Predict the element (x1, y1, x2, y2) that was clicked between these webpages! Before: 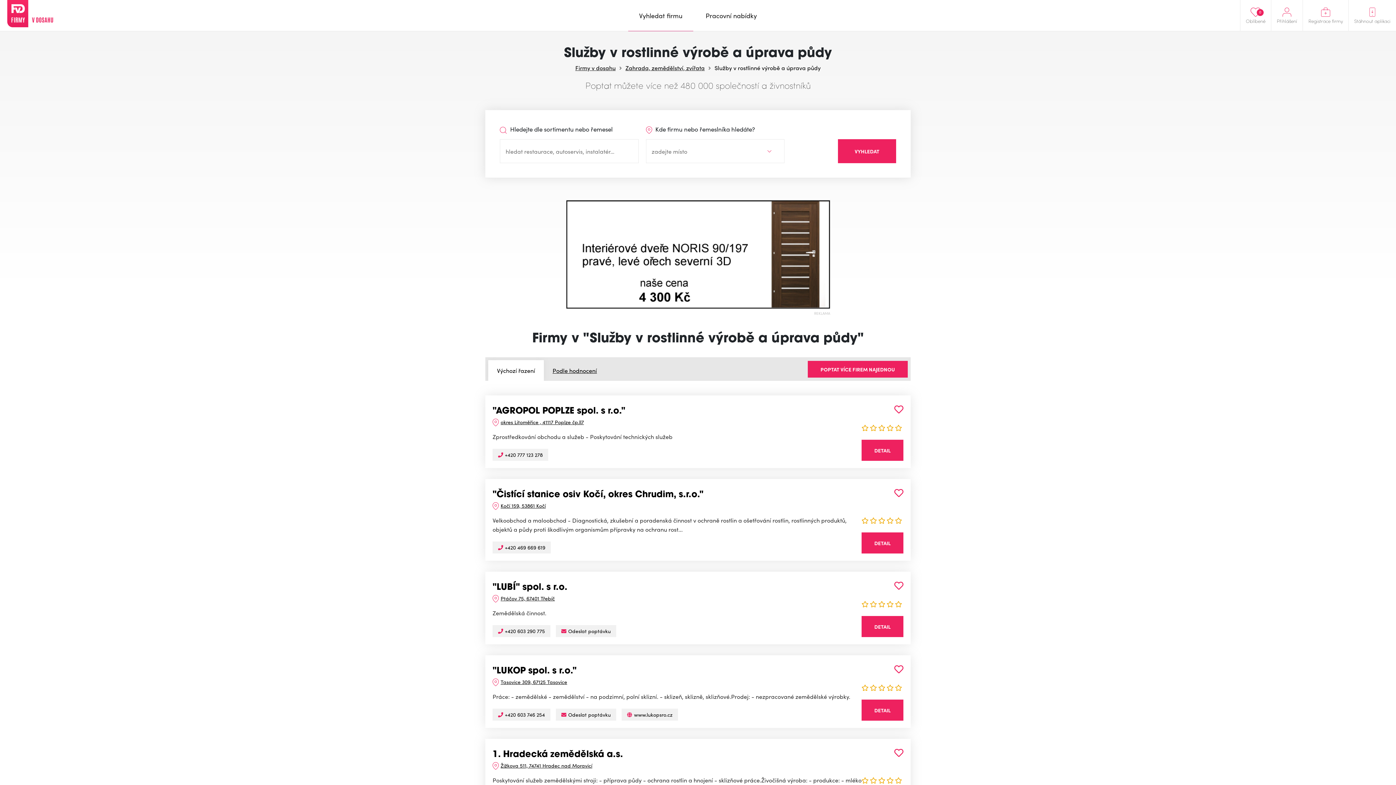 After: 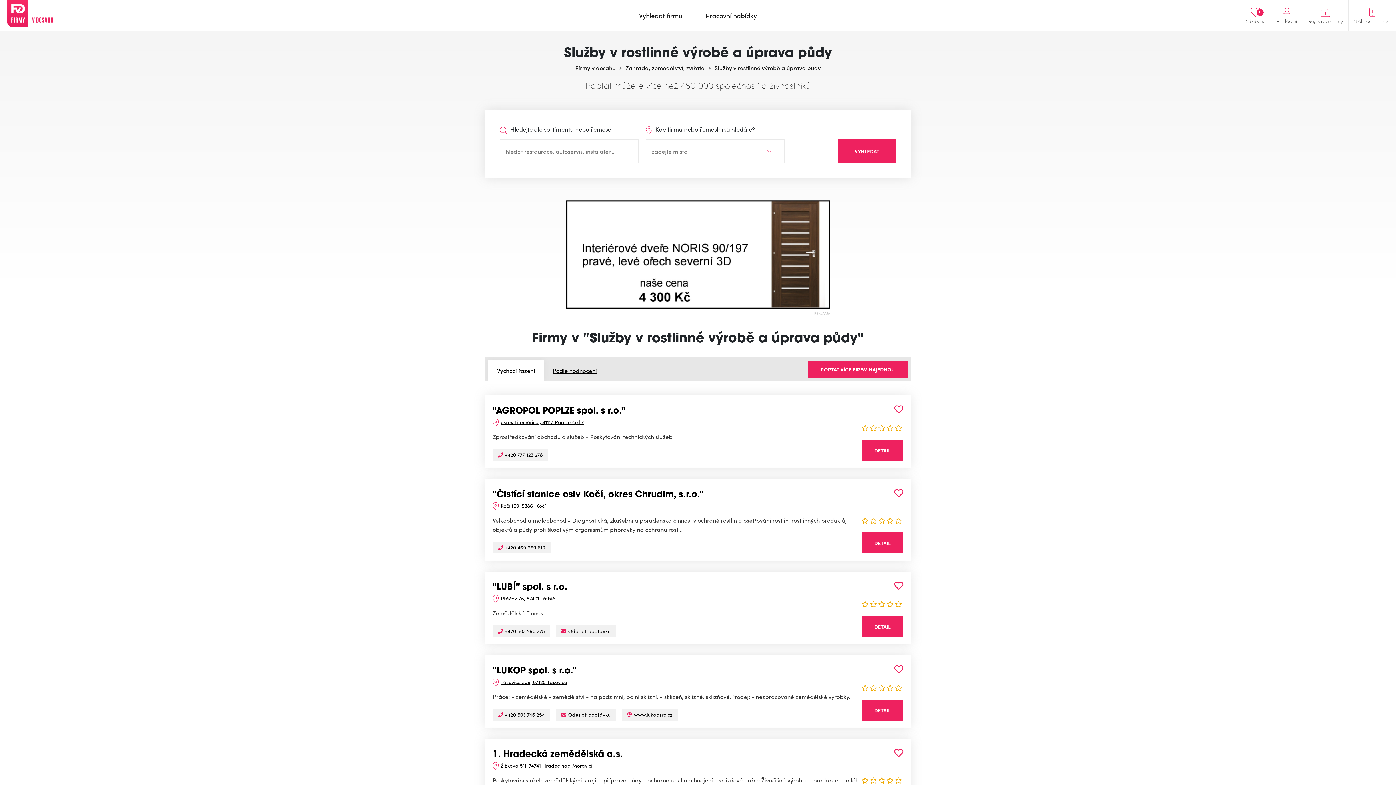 Action: label: VYHLEDAT bbox: (838, 139, 896, 163)